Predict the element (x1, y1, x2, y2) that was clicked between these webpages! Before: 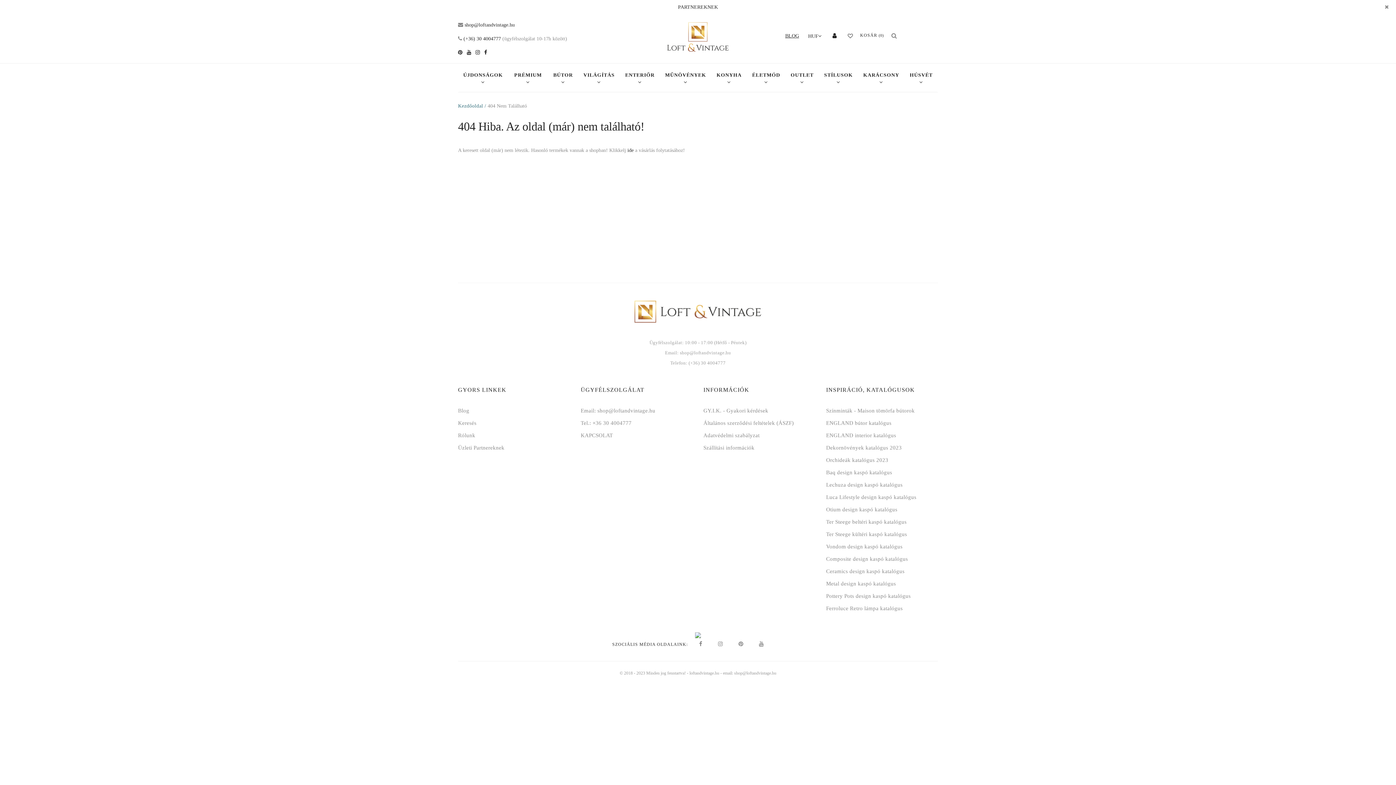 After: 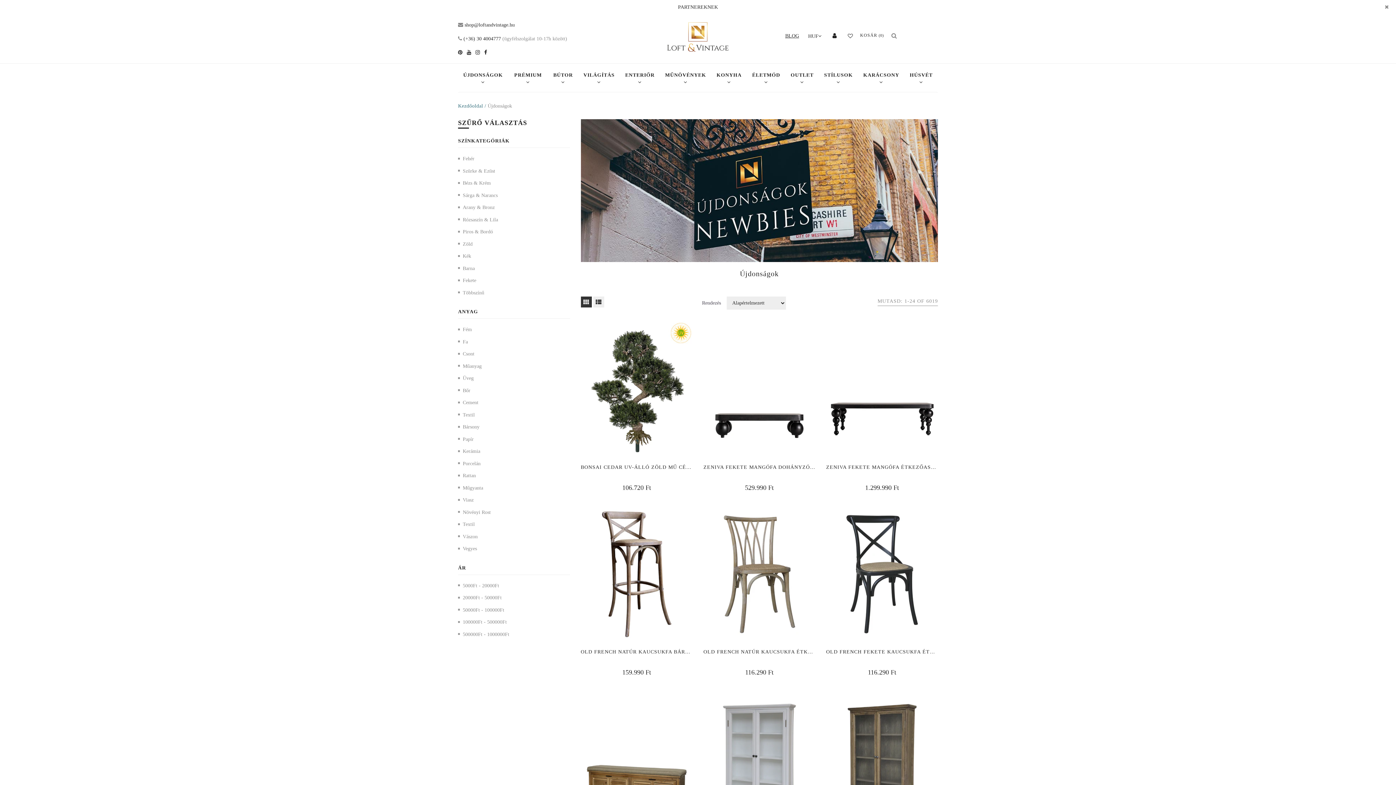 Action: label: ÚJDONSÁGOK bbox: (458, 70, 508, 92)